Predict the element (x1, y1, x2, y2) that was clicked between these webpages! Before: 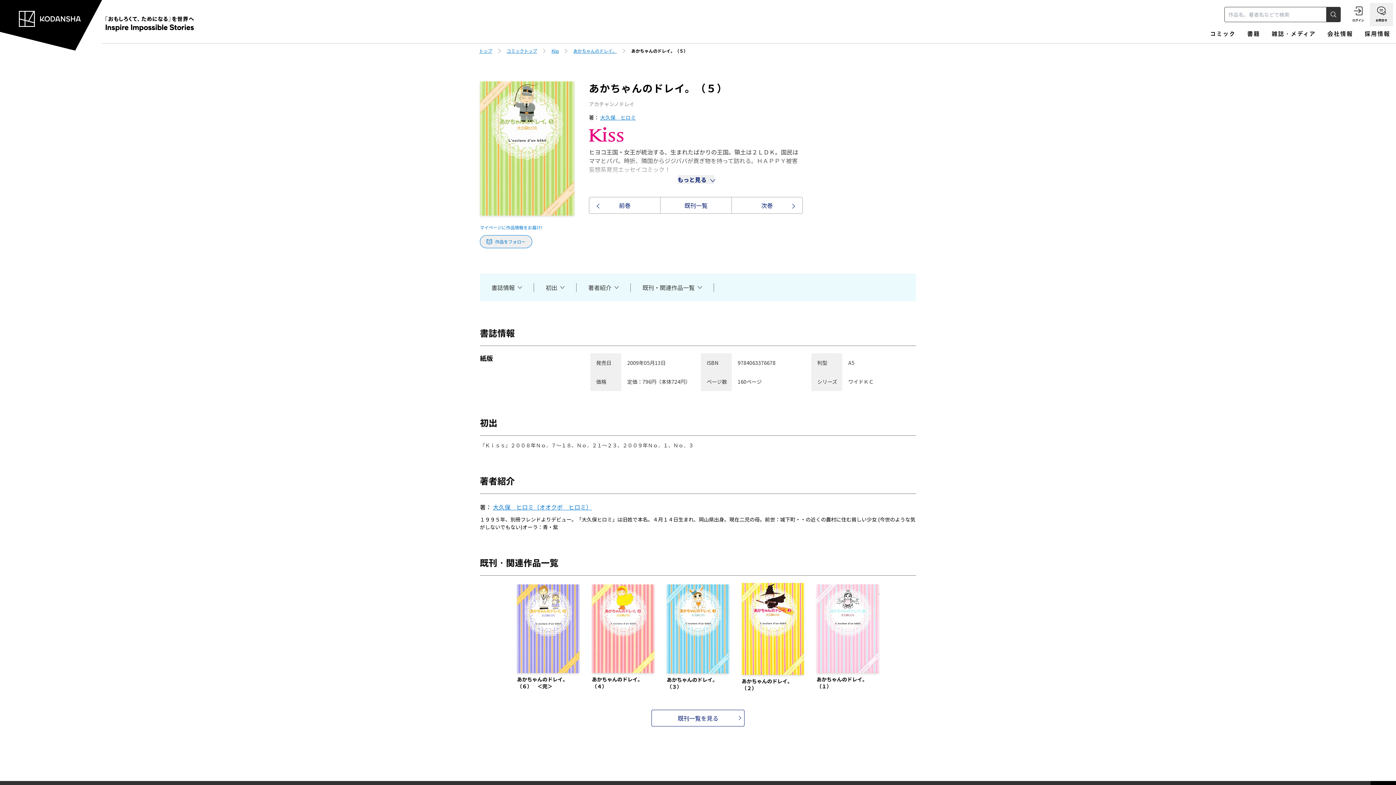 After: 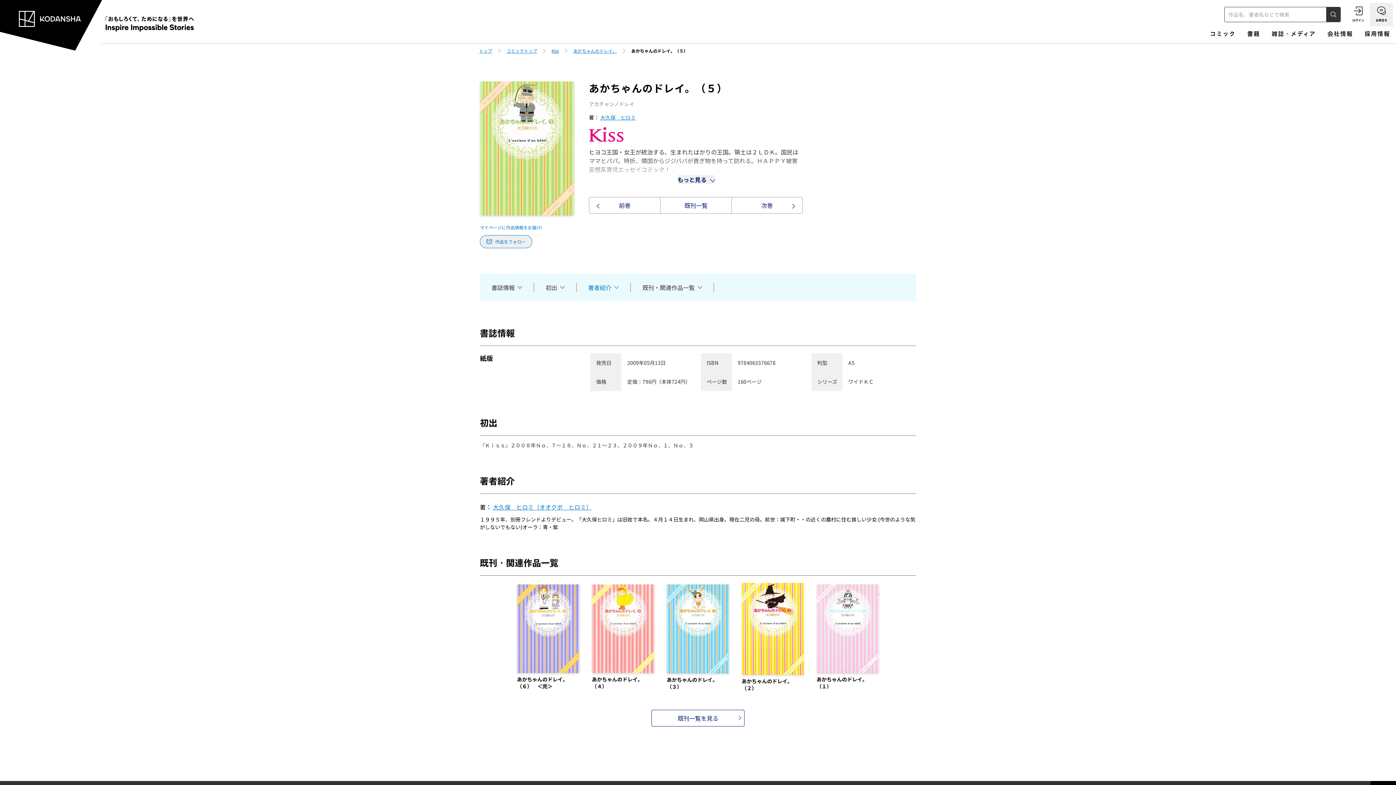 Action: label: 著者紹介 bbox: (588, 283, 618, 291)